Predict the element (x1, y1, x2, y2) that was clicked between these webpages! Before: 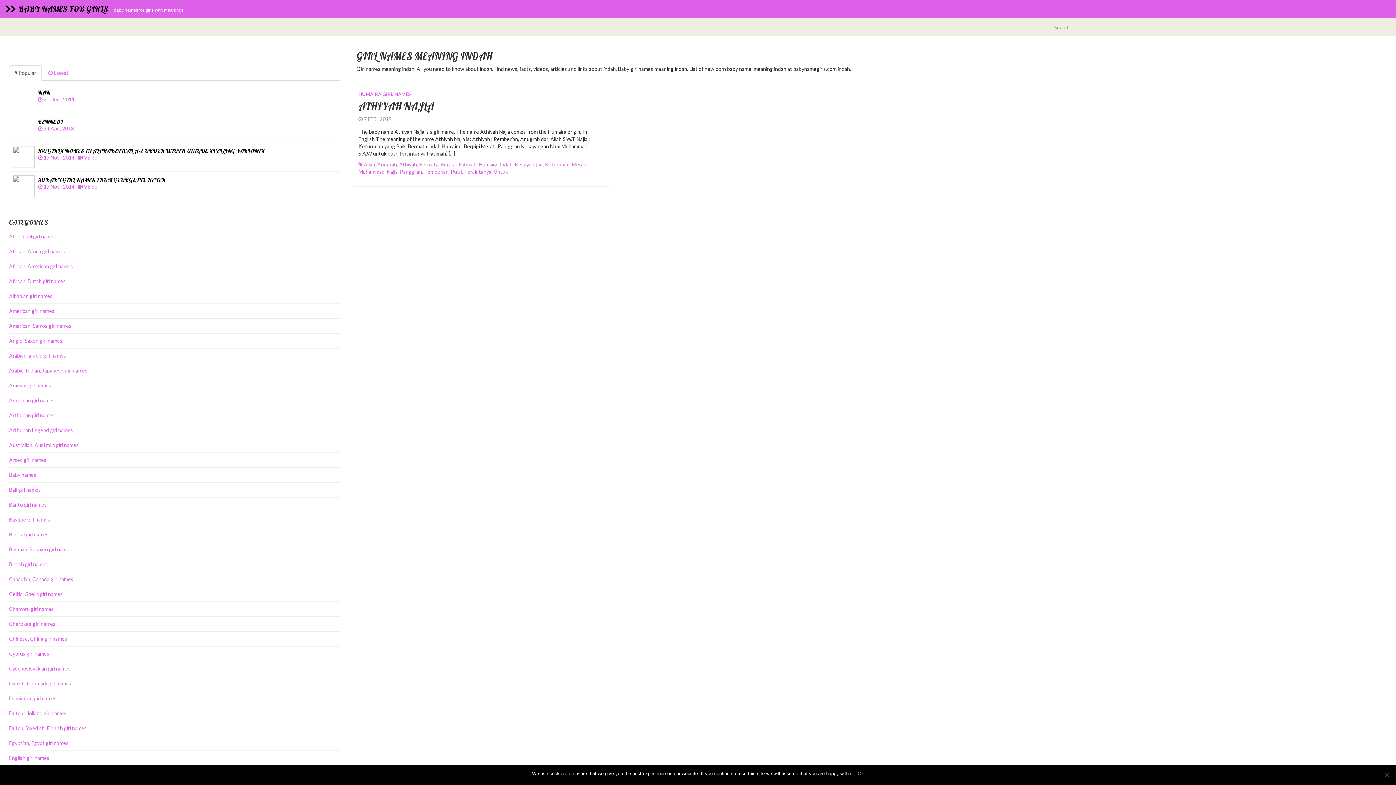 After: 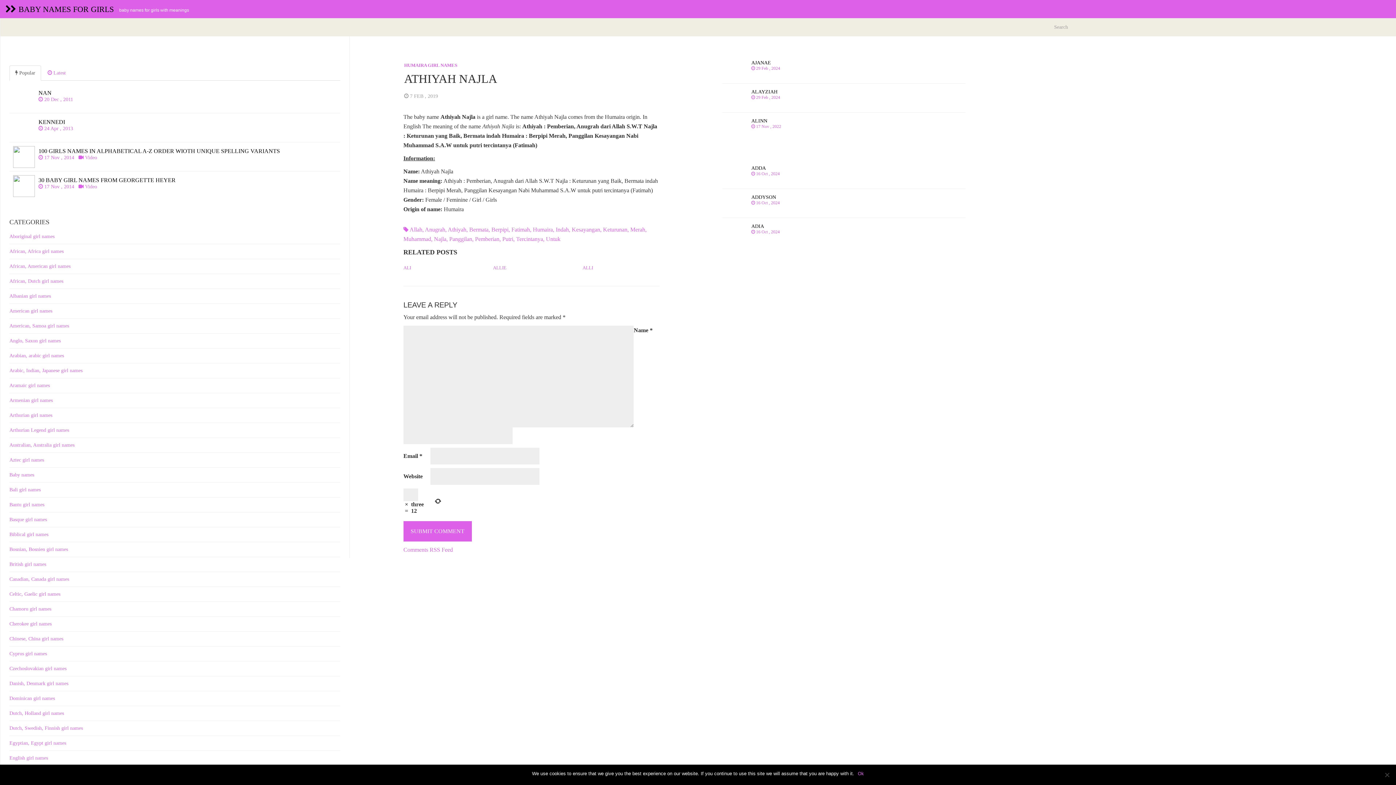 Action: label: ATHIYAH NAJLA bbox: (358, 100, 434, 112)